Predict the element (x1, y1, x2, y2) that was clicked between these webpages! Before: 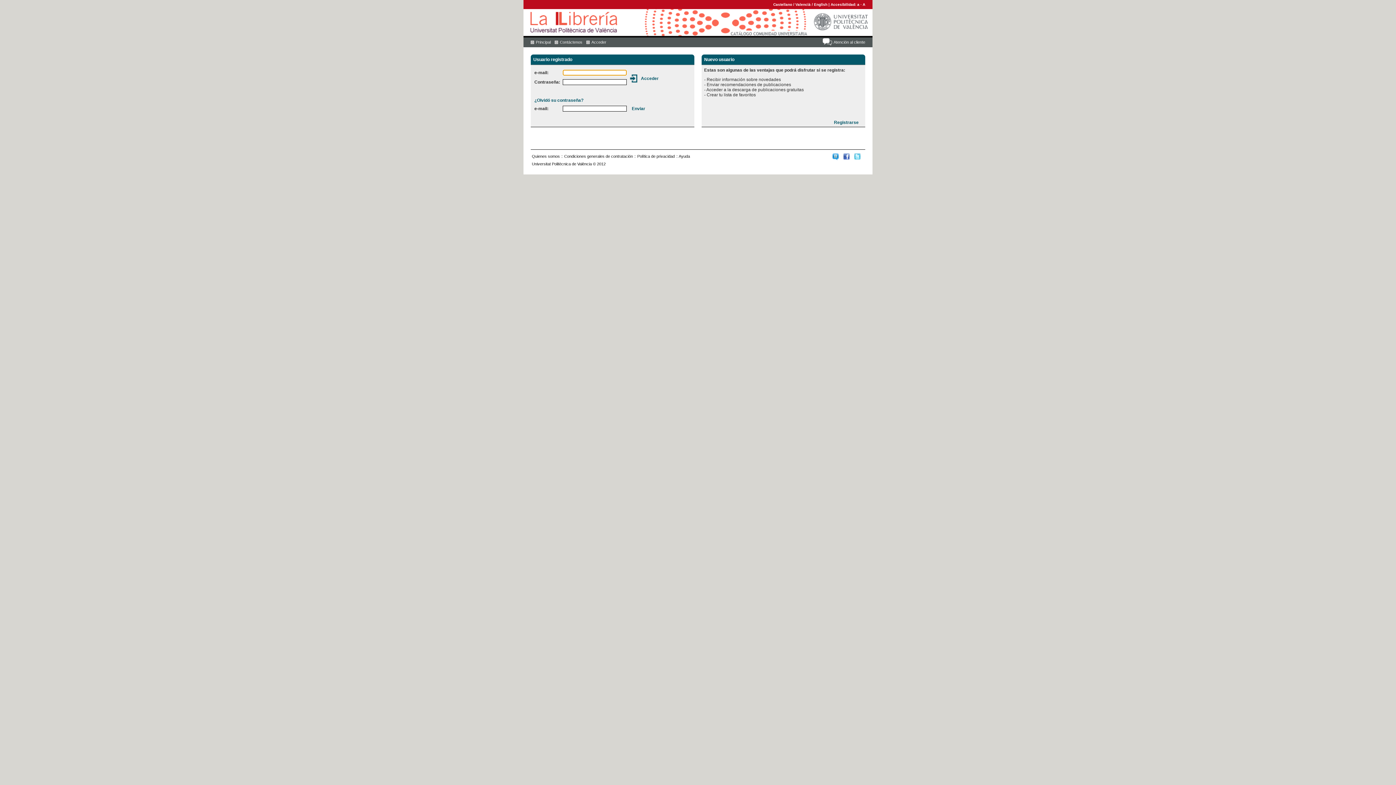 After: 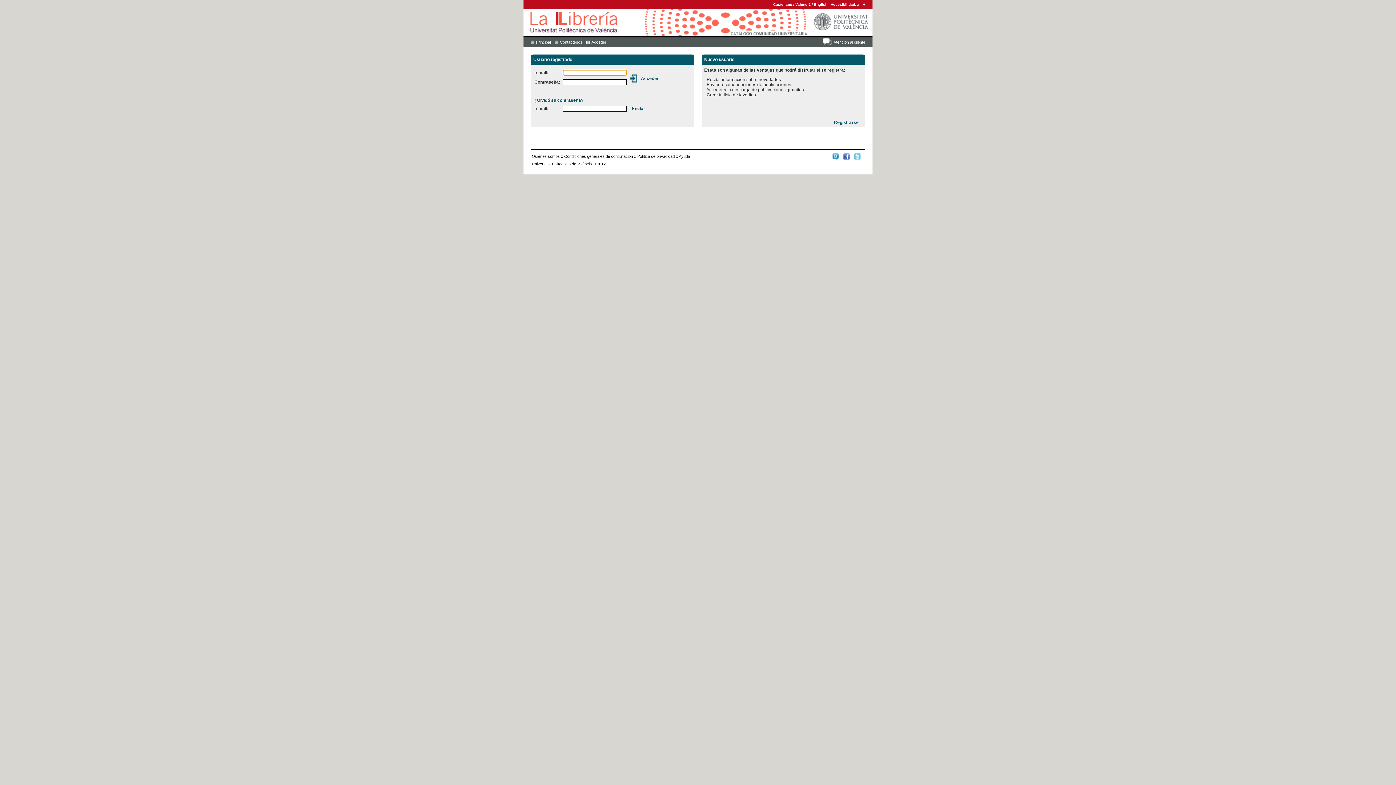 Action: label: Castellano bbox: (773, 2, 792, 6)